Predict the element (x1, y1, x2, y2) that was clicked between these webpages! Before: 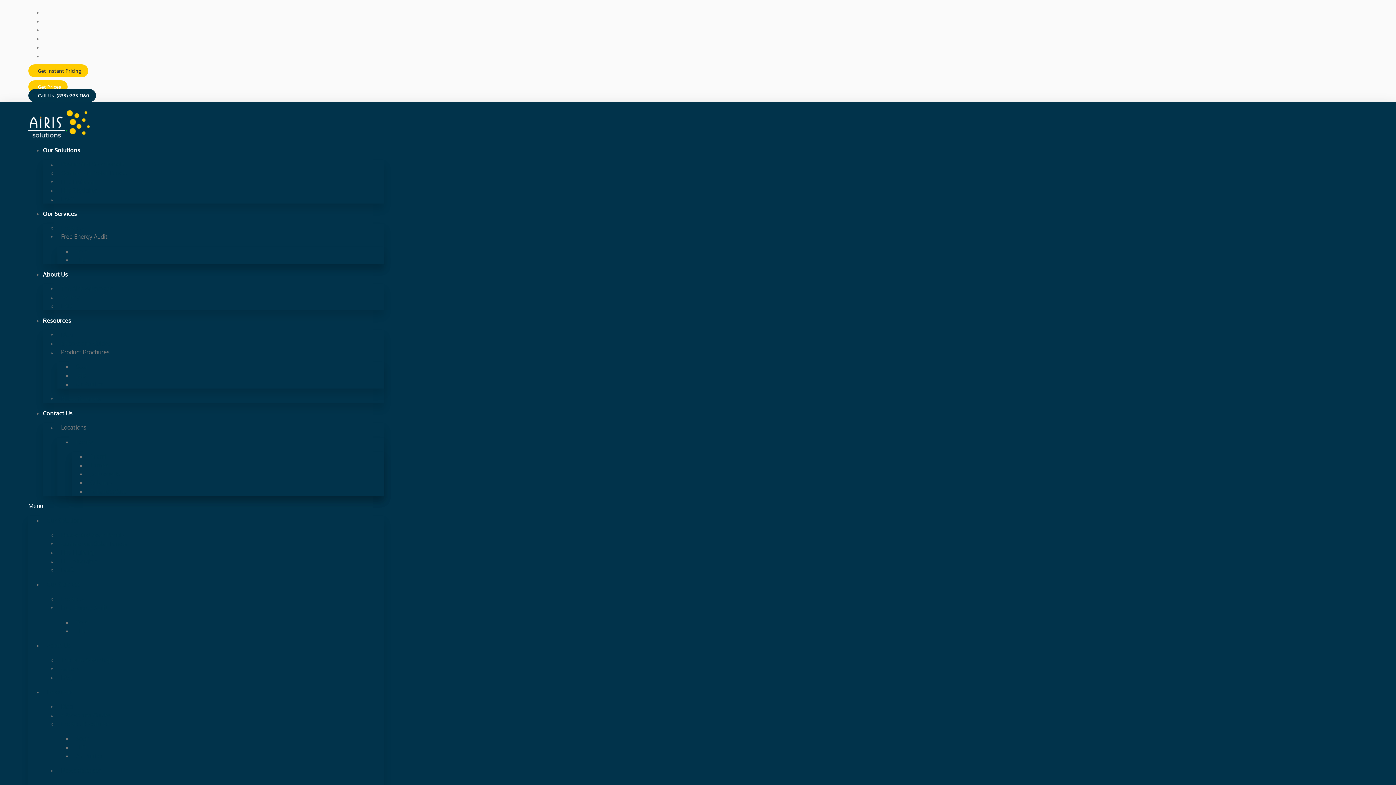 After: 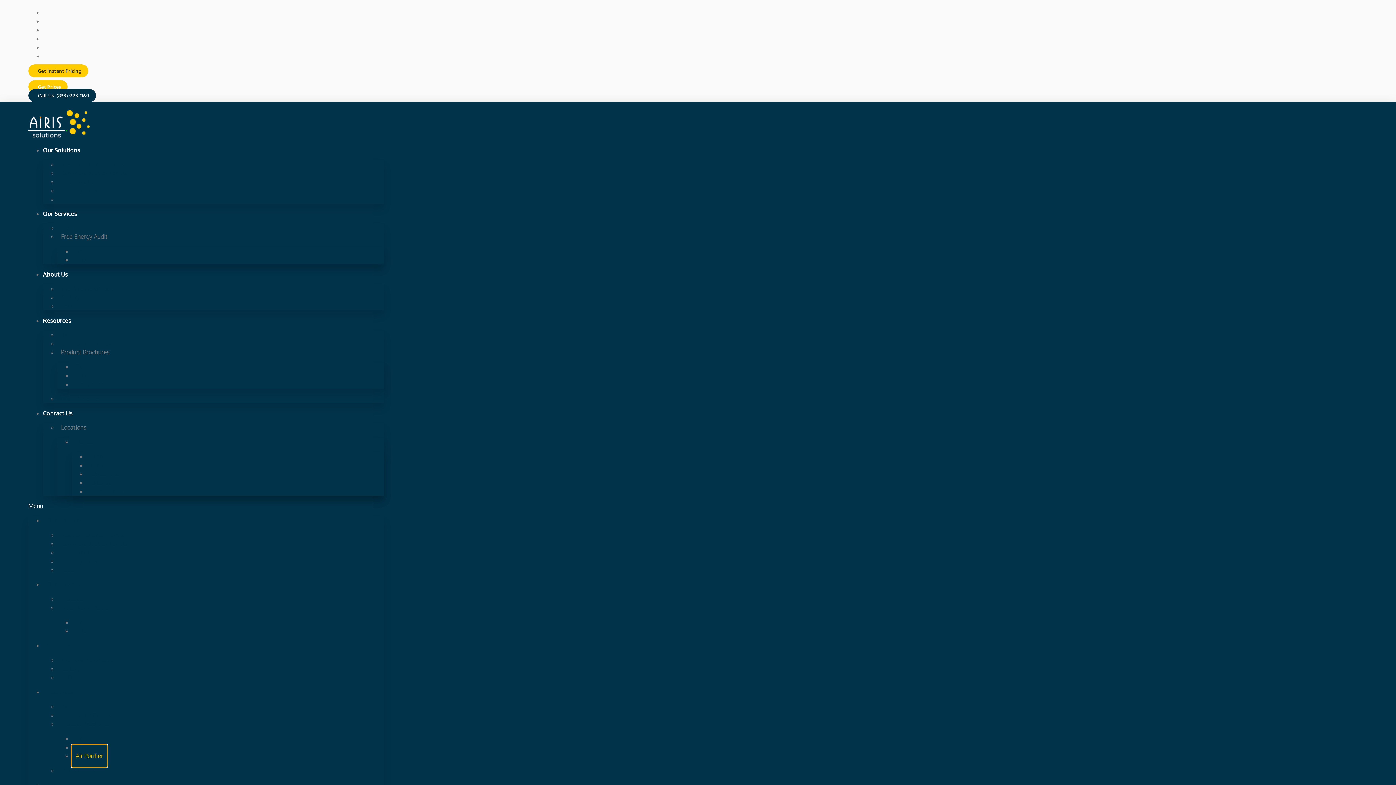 Action: bbox: (72, 745, 106, 767) label: Air Purifier